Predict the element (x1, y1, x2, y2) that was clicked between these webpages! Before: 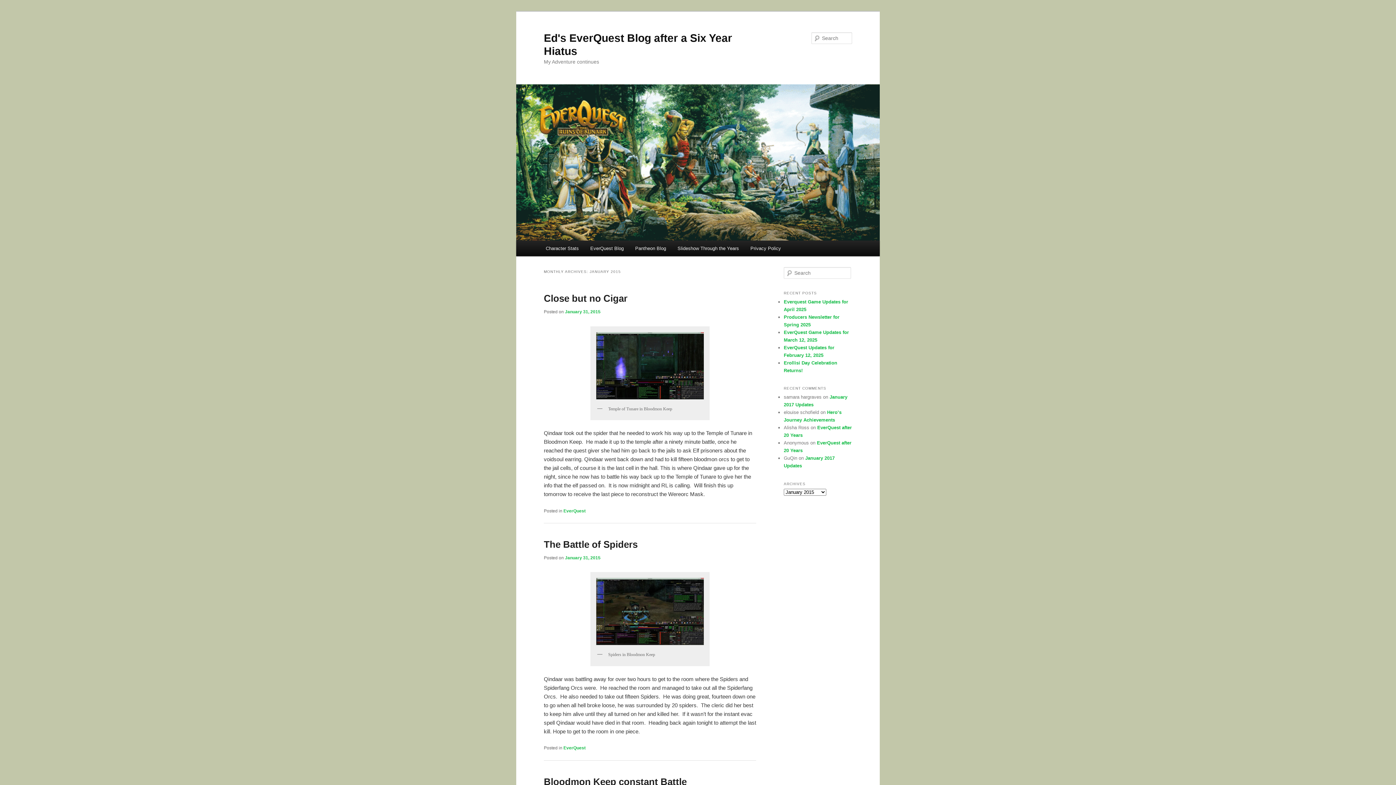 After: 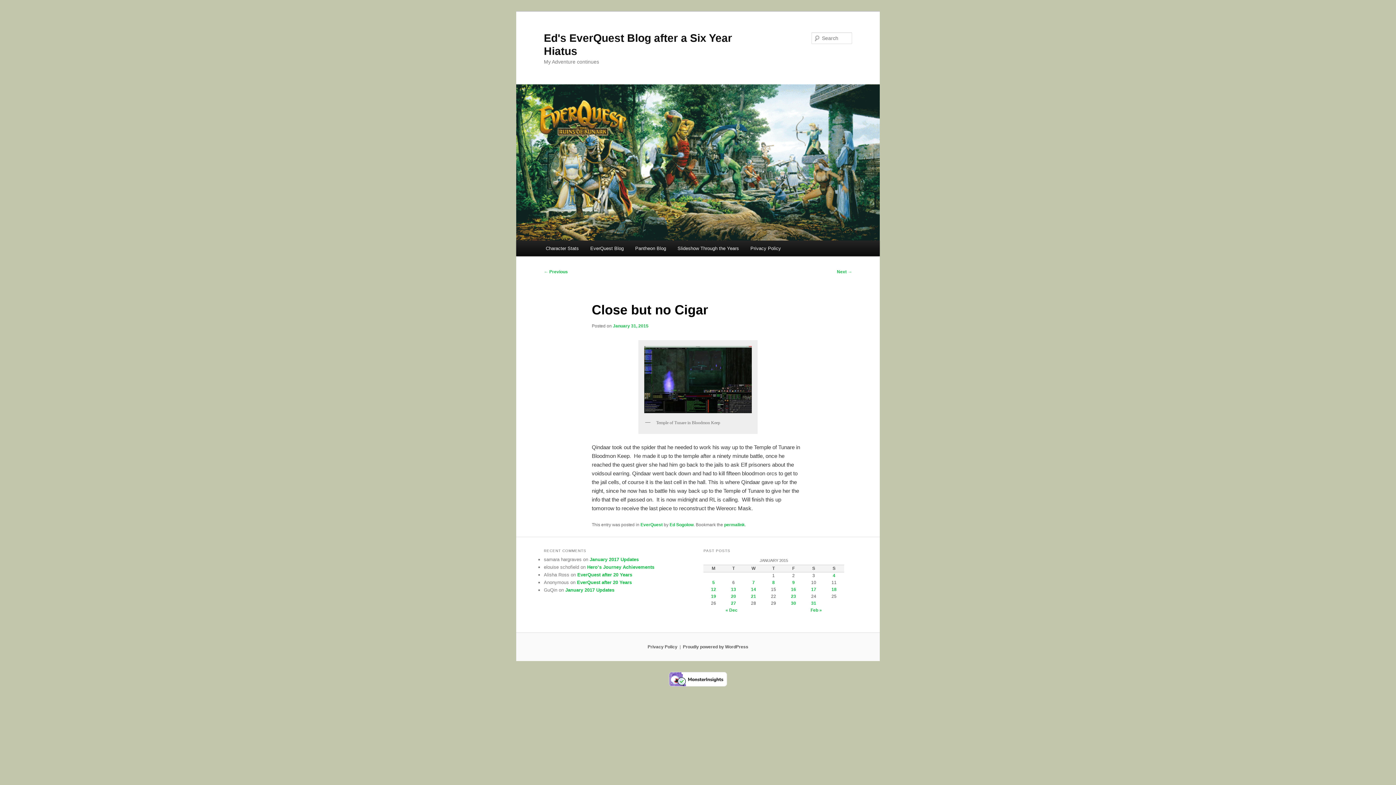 Action: bbox: (565, 309, 600, 314) label: January 31, 2015